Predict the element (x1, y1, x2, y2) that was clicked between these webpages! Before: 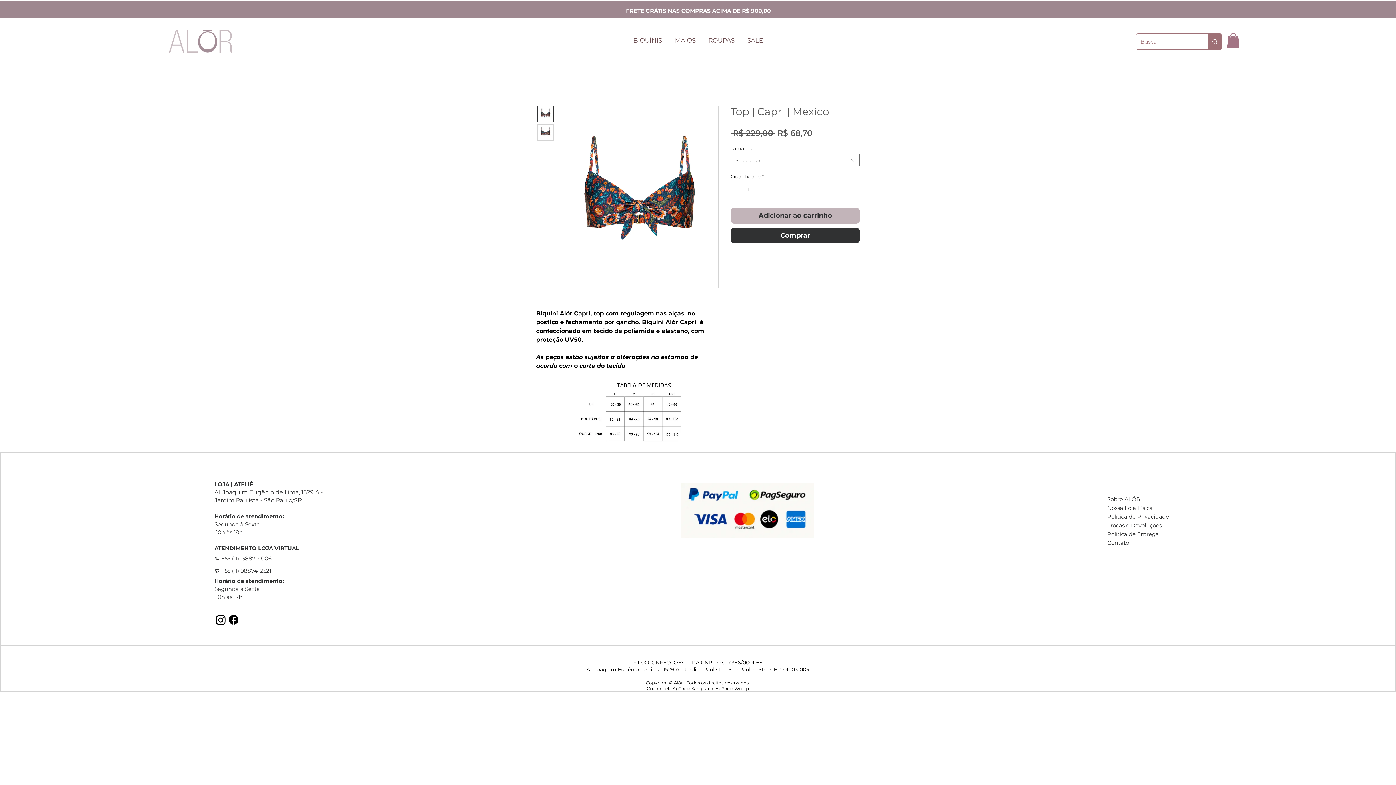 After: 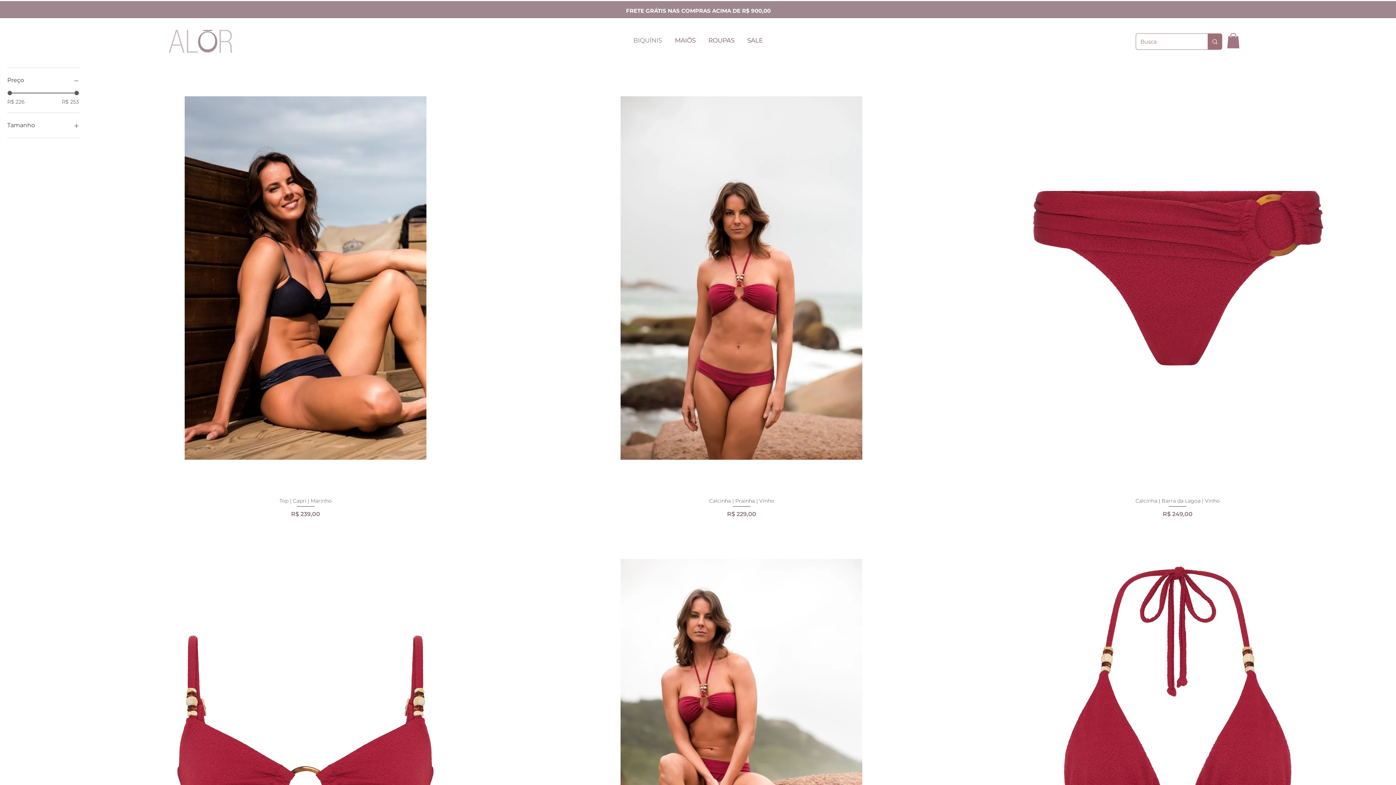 Action: label: BIQUÍNIS bbox: (626, 36, 668, 45)